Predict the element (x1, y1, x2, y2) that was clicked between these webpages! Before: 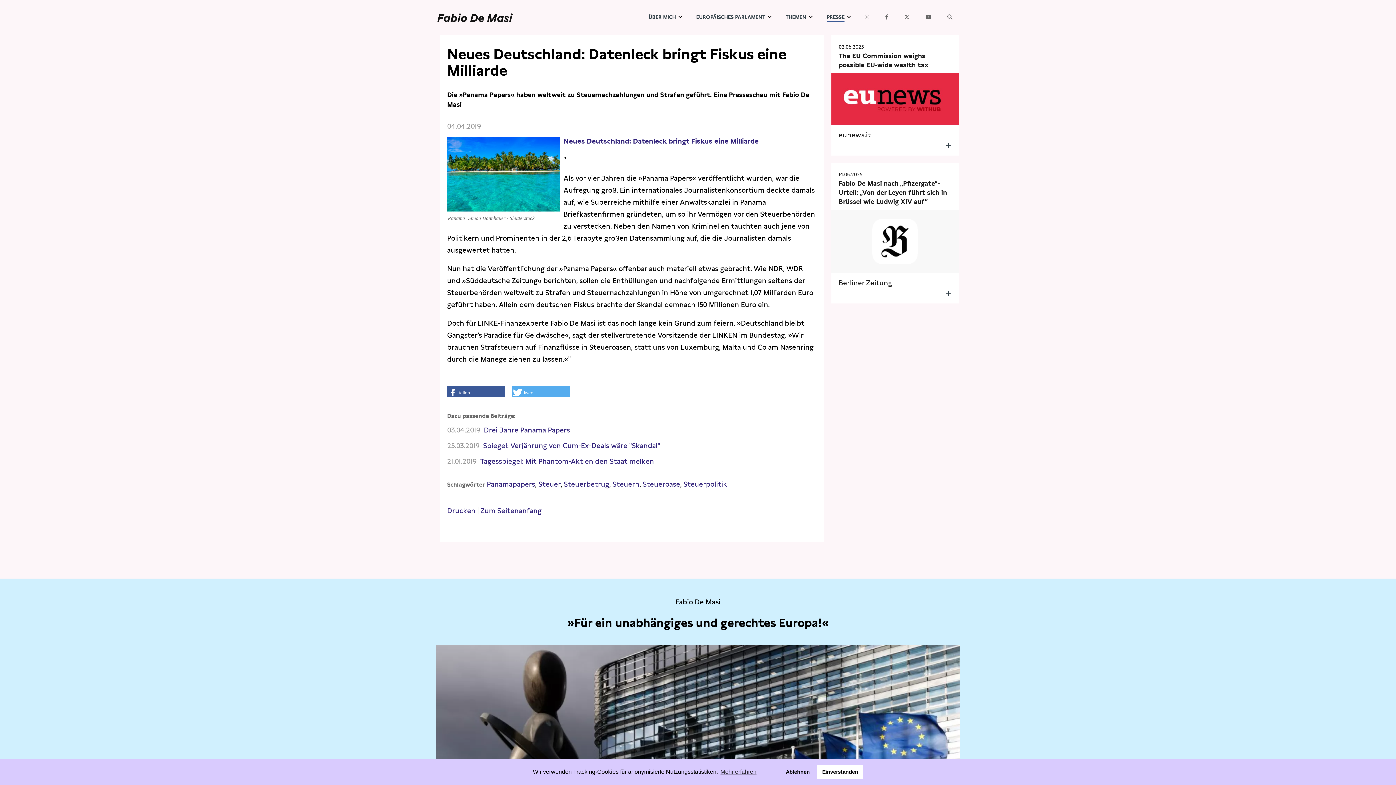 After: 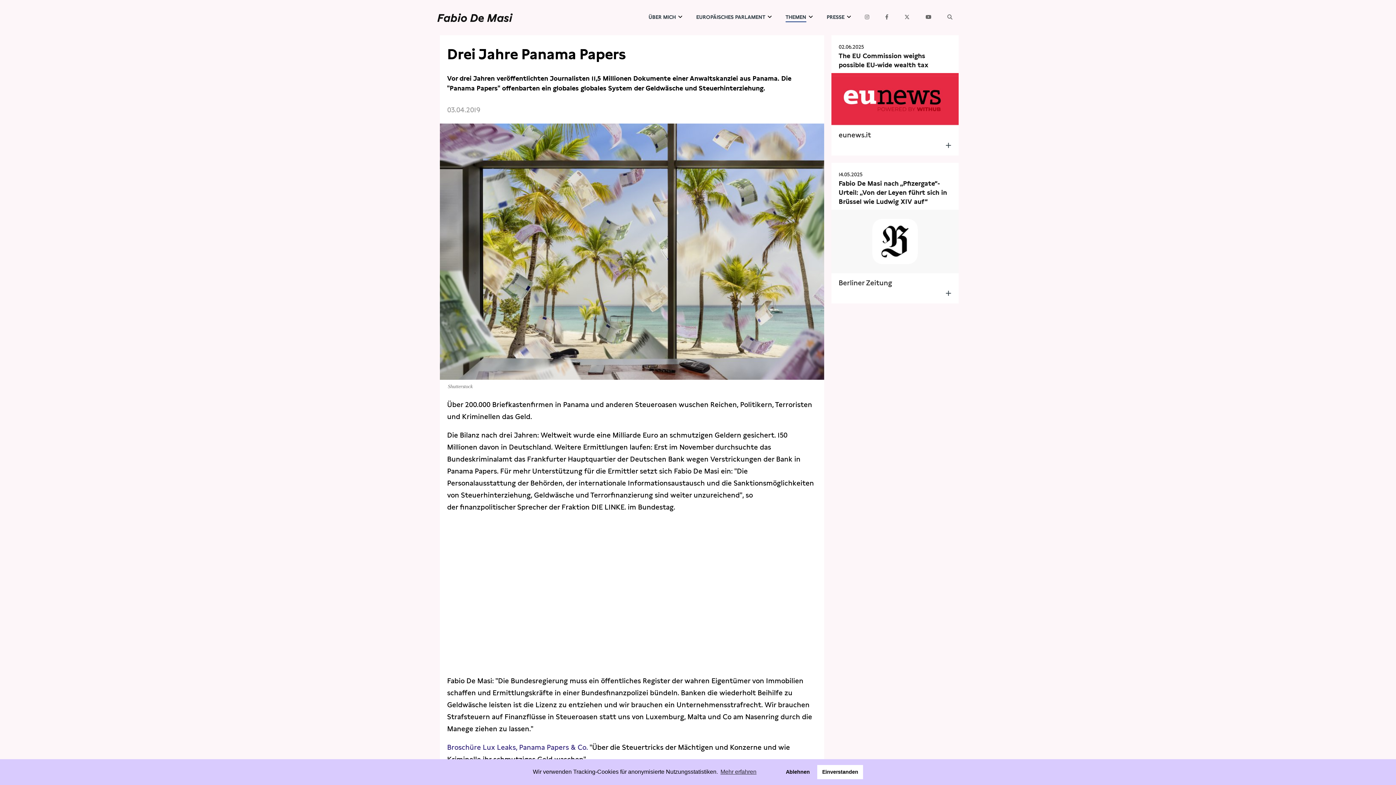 Action: label: Drei Jahre Panama Papers bbox: (484, 426, 570, 434)